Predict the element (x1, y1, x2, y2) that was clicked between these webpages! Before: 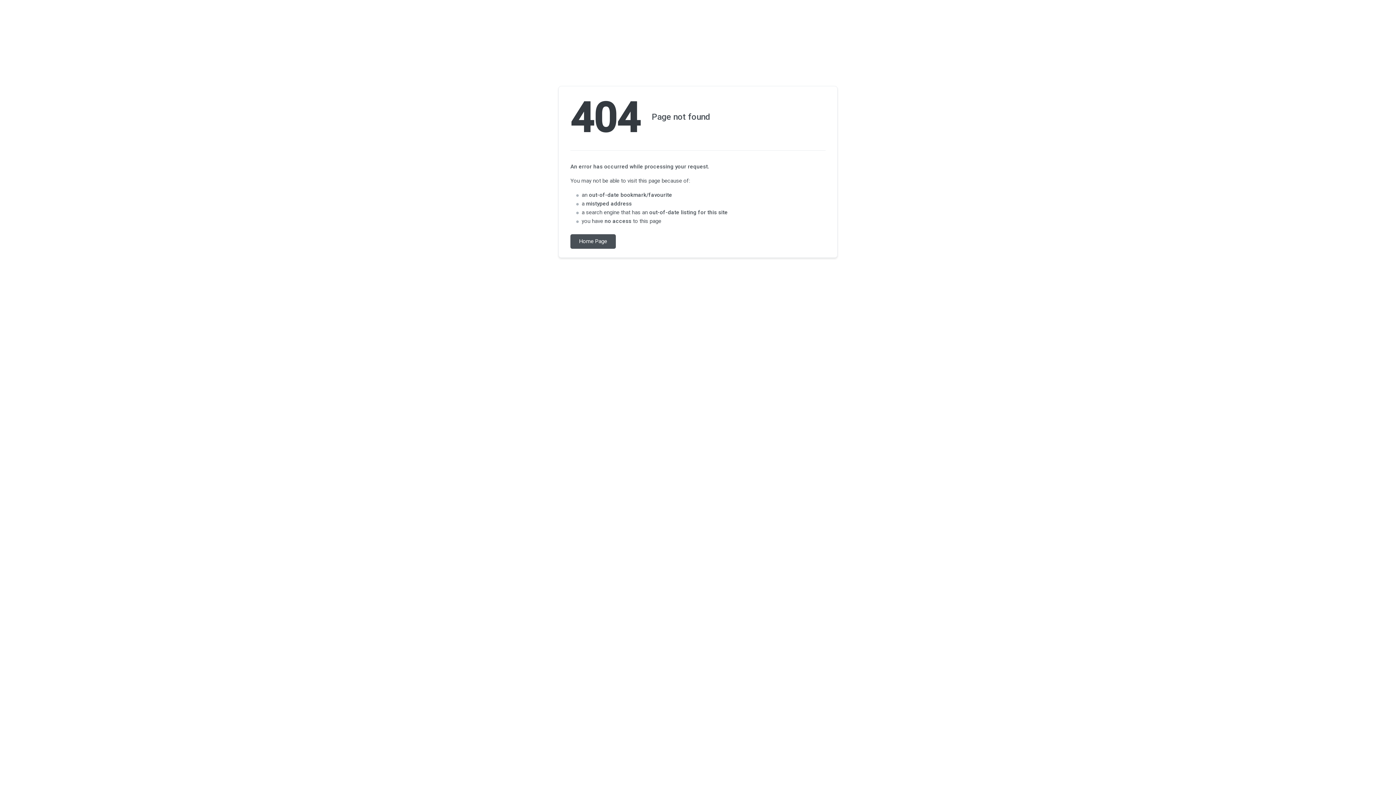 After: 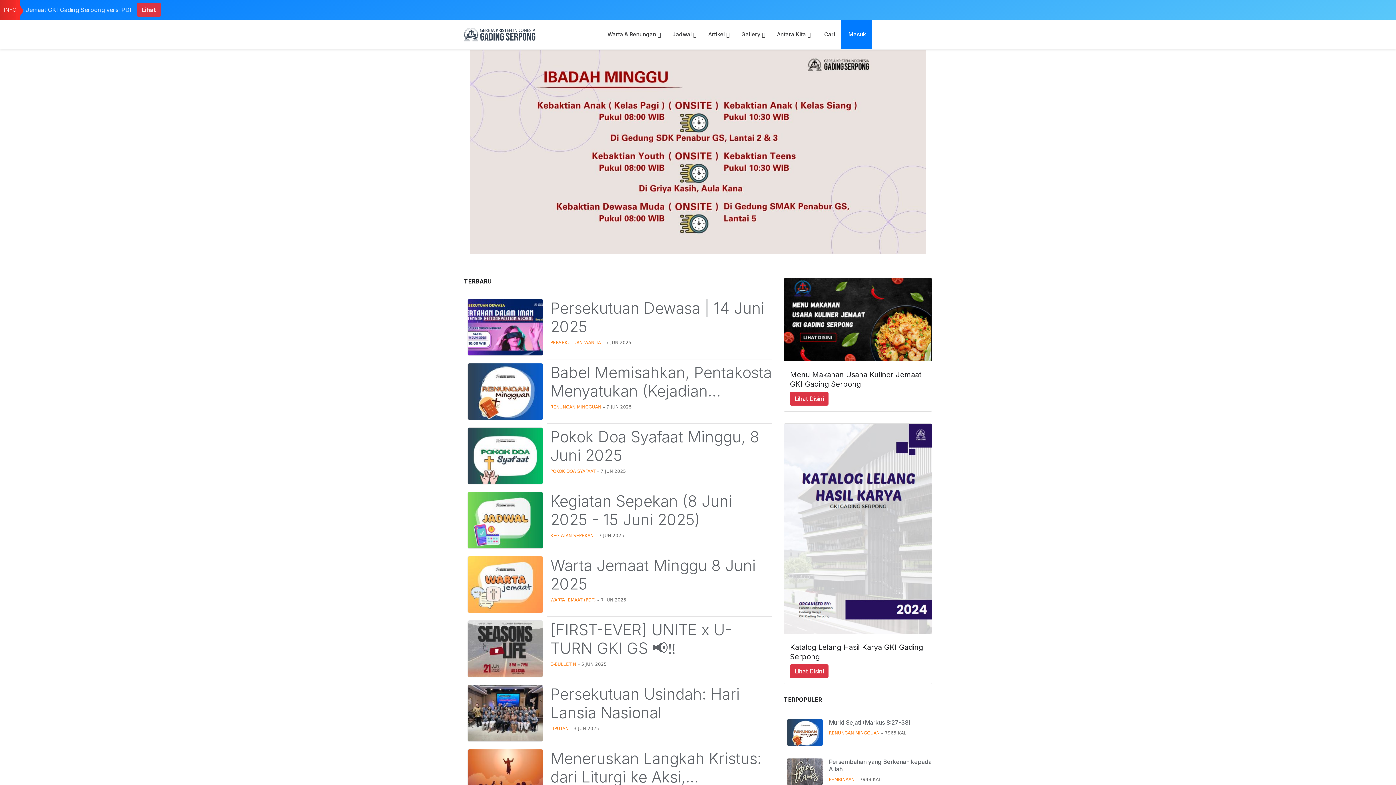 Action: label: Home Page bbox: (570, 234, 616, 248)